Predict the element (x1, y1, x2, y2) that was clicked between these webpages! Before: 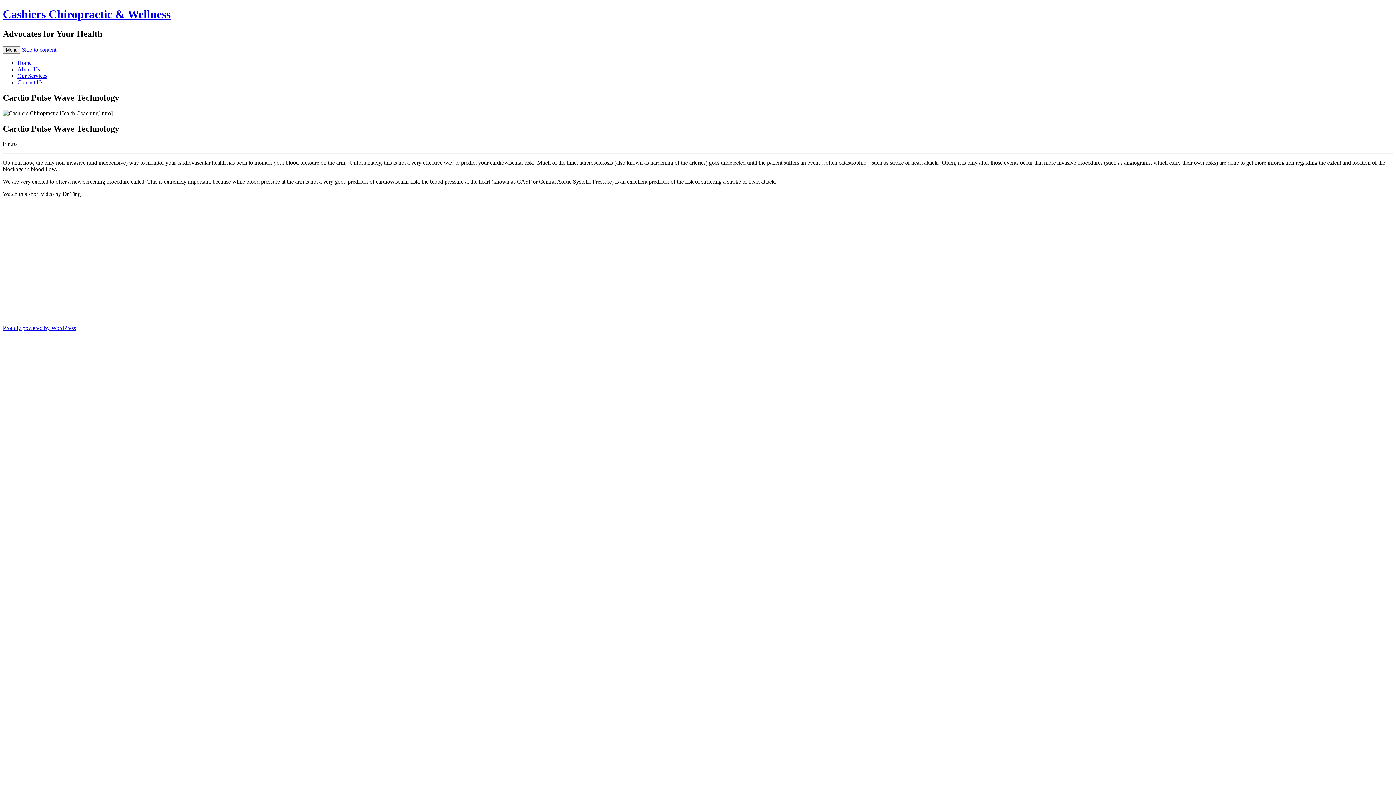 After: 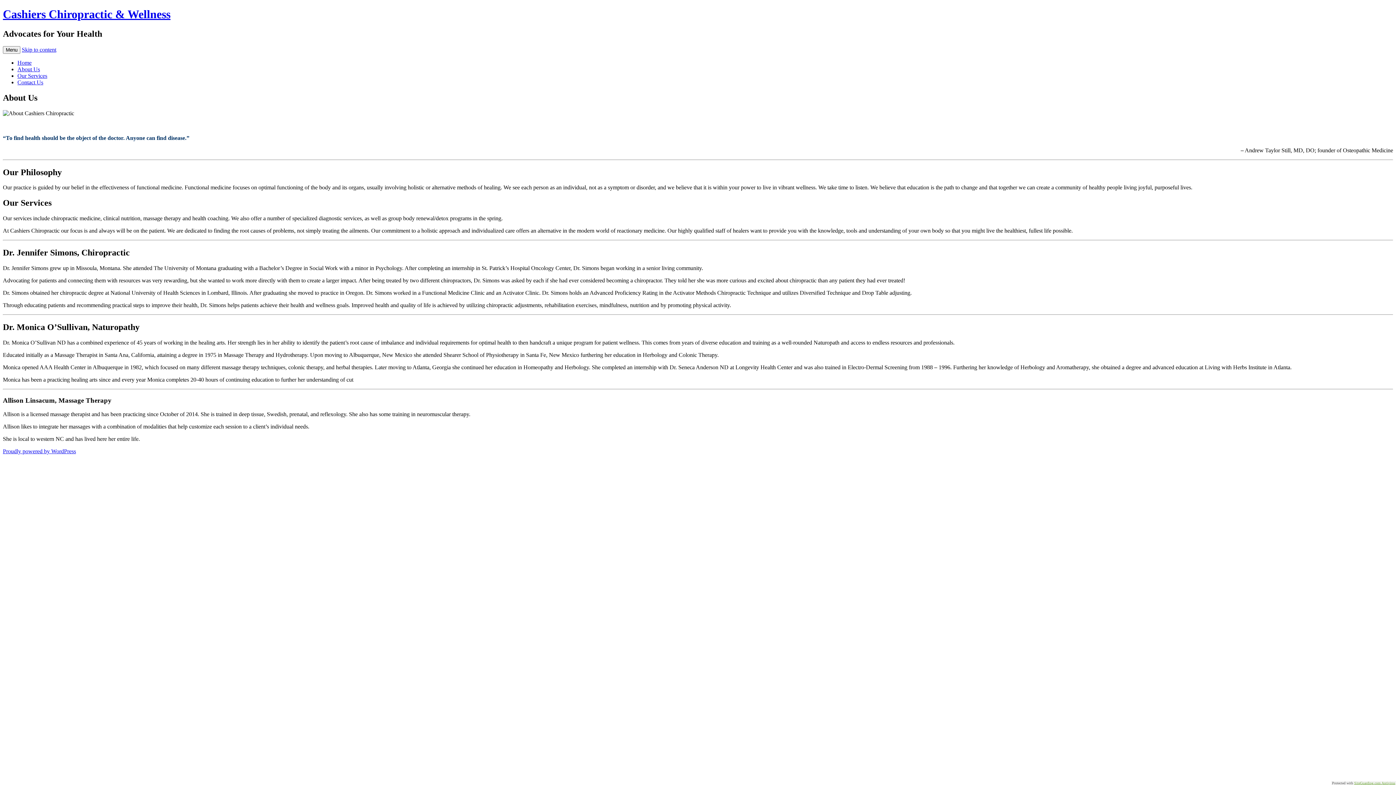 Action: bbox: (17, 66, 40, 72) label: About Us